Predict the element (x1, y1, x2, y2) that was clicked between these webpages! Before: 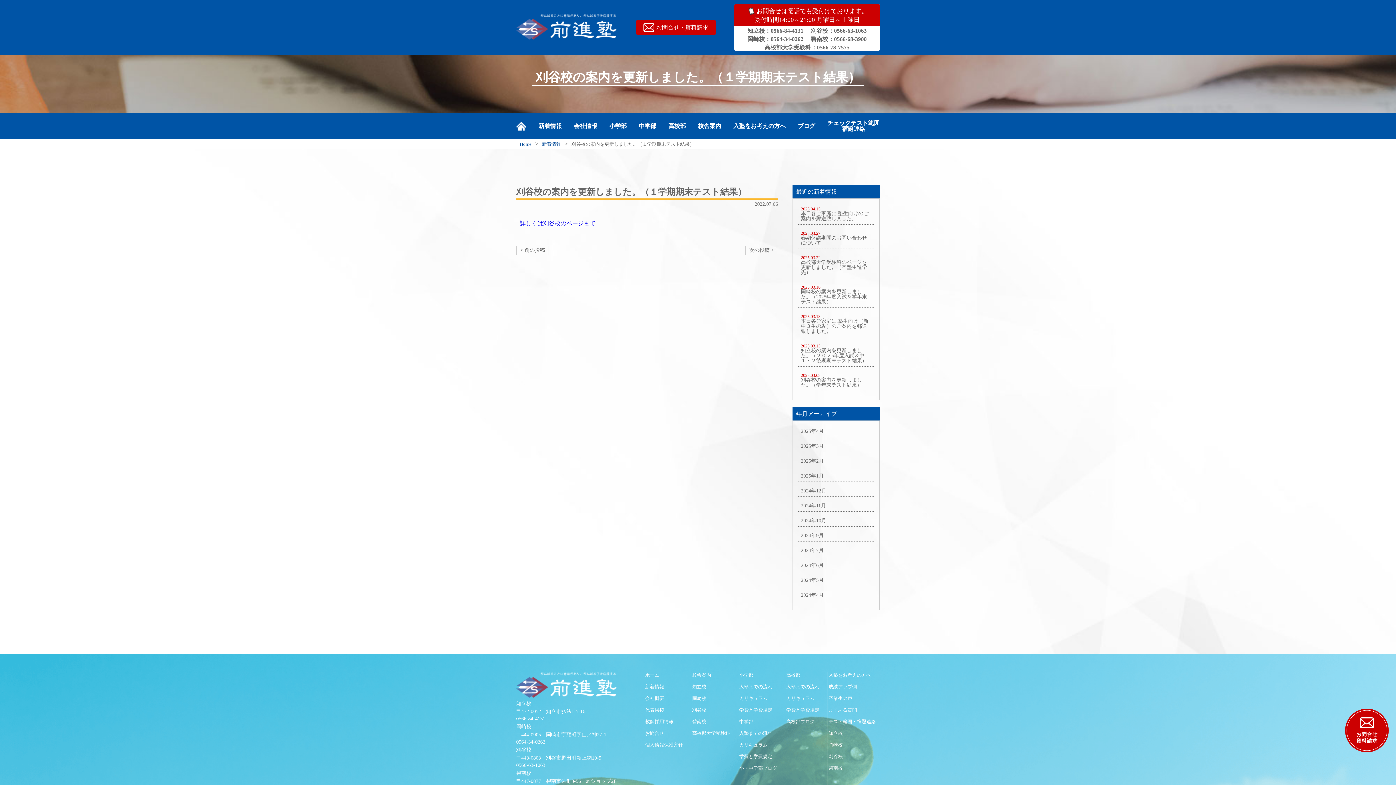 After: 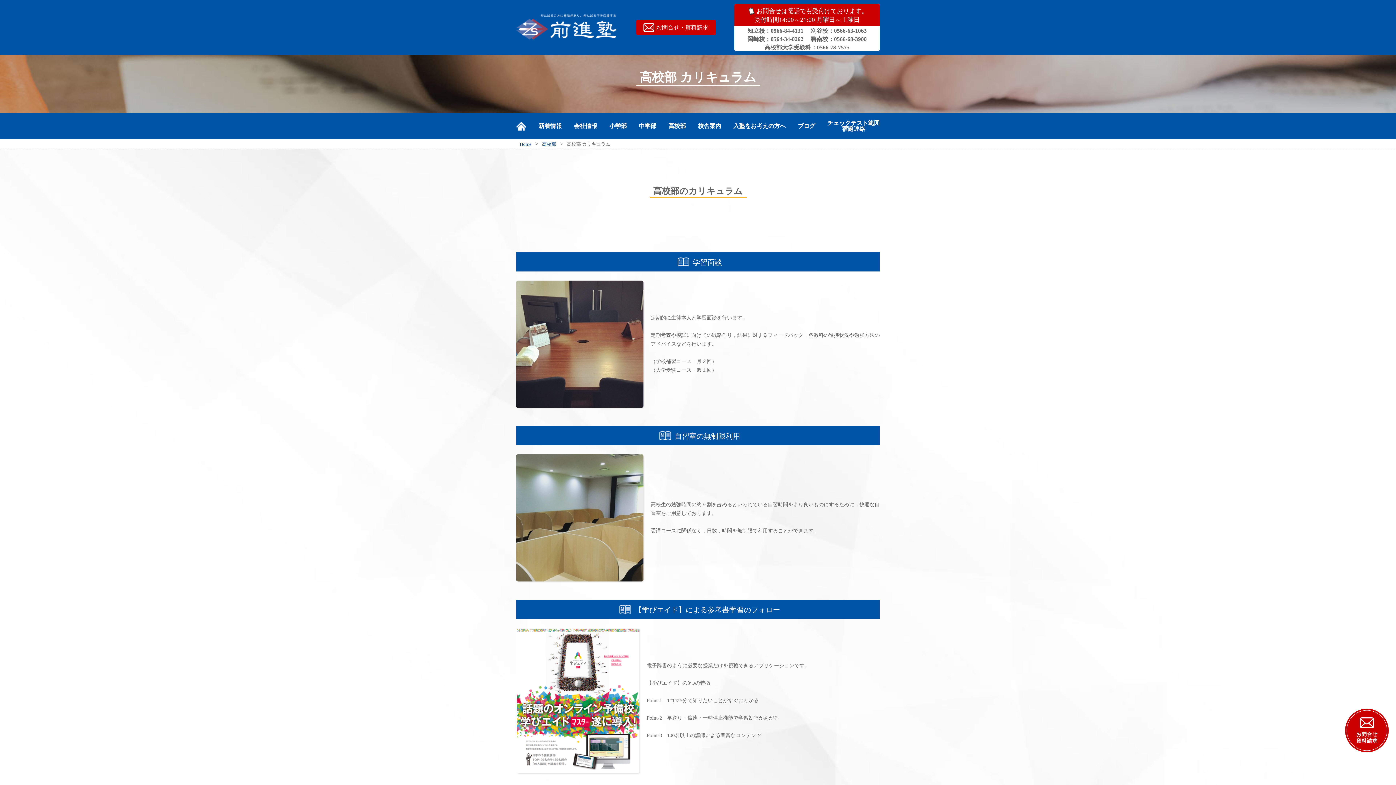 Action: label: カリキュラム bbox: (785, 695, 819, 707)